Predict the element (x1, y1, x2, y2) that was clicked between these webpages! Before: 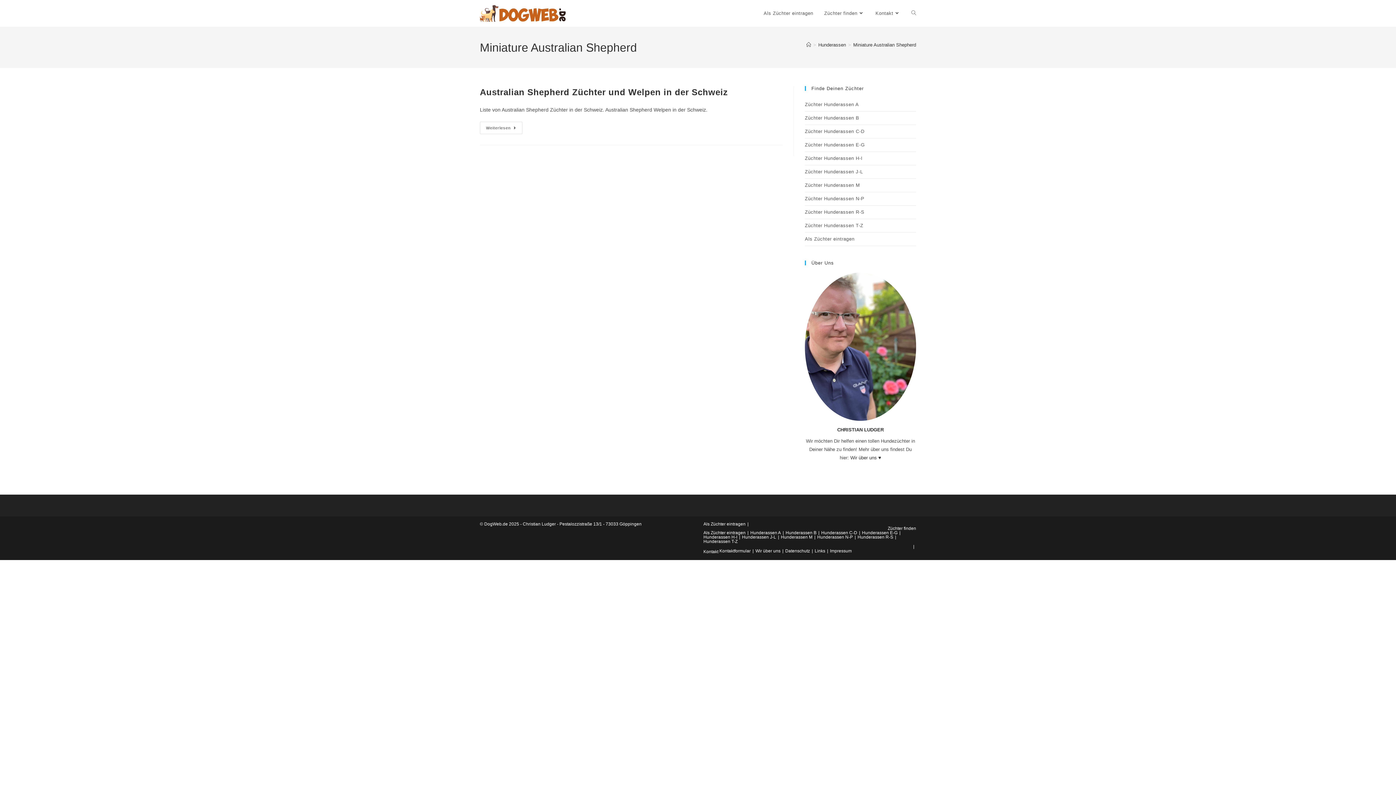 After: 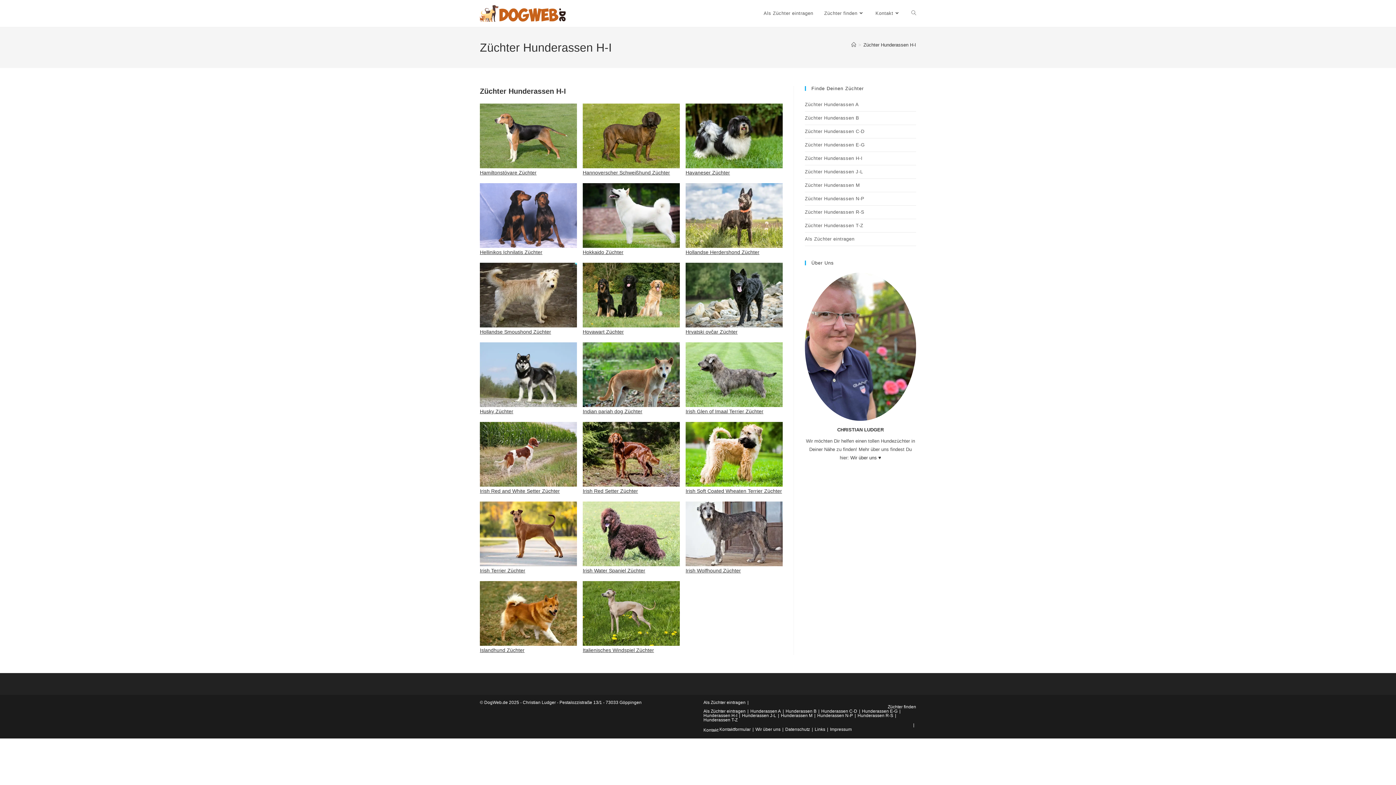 Action: bbox: (703, 534, 737, 540) label: Hunderassen H-I